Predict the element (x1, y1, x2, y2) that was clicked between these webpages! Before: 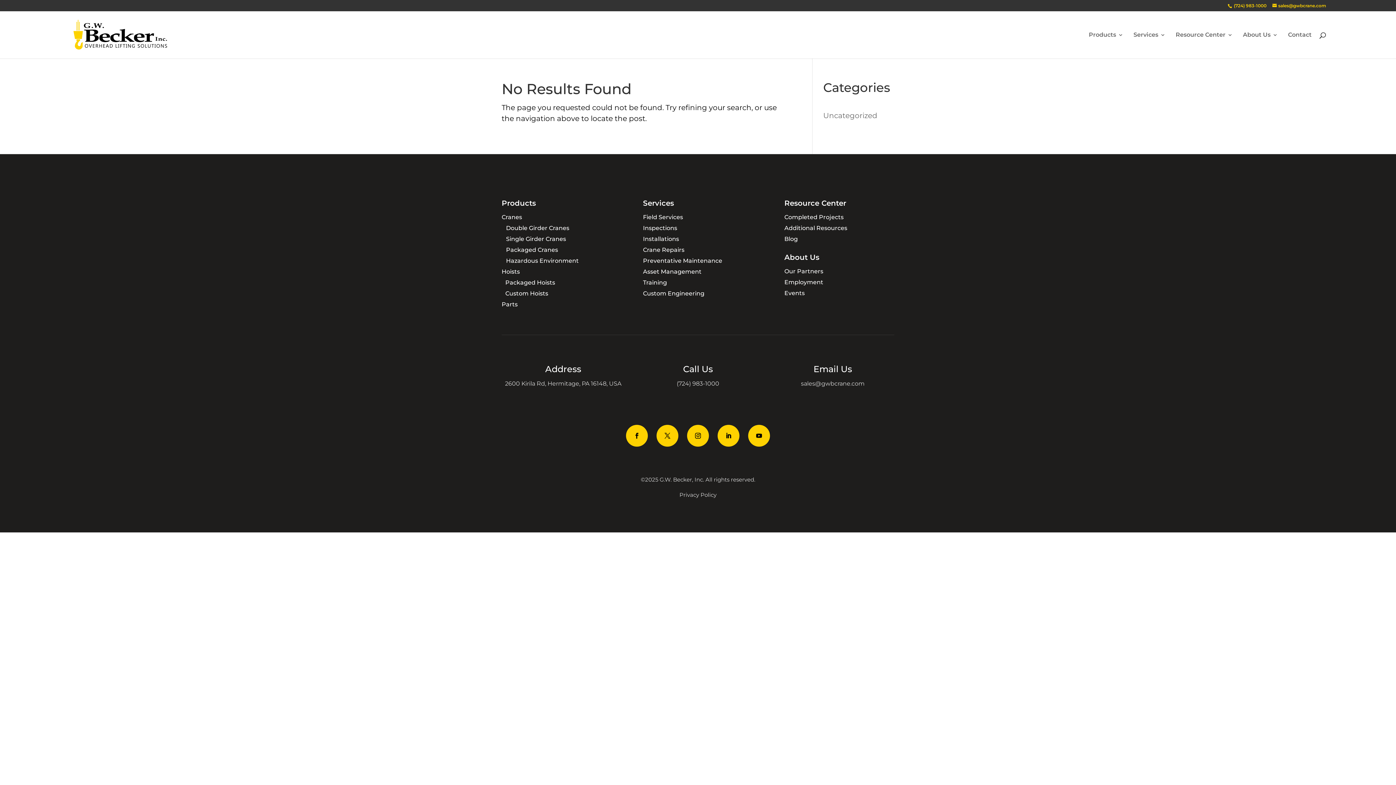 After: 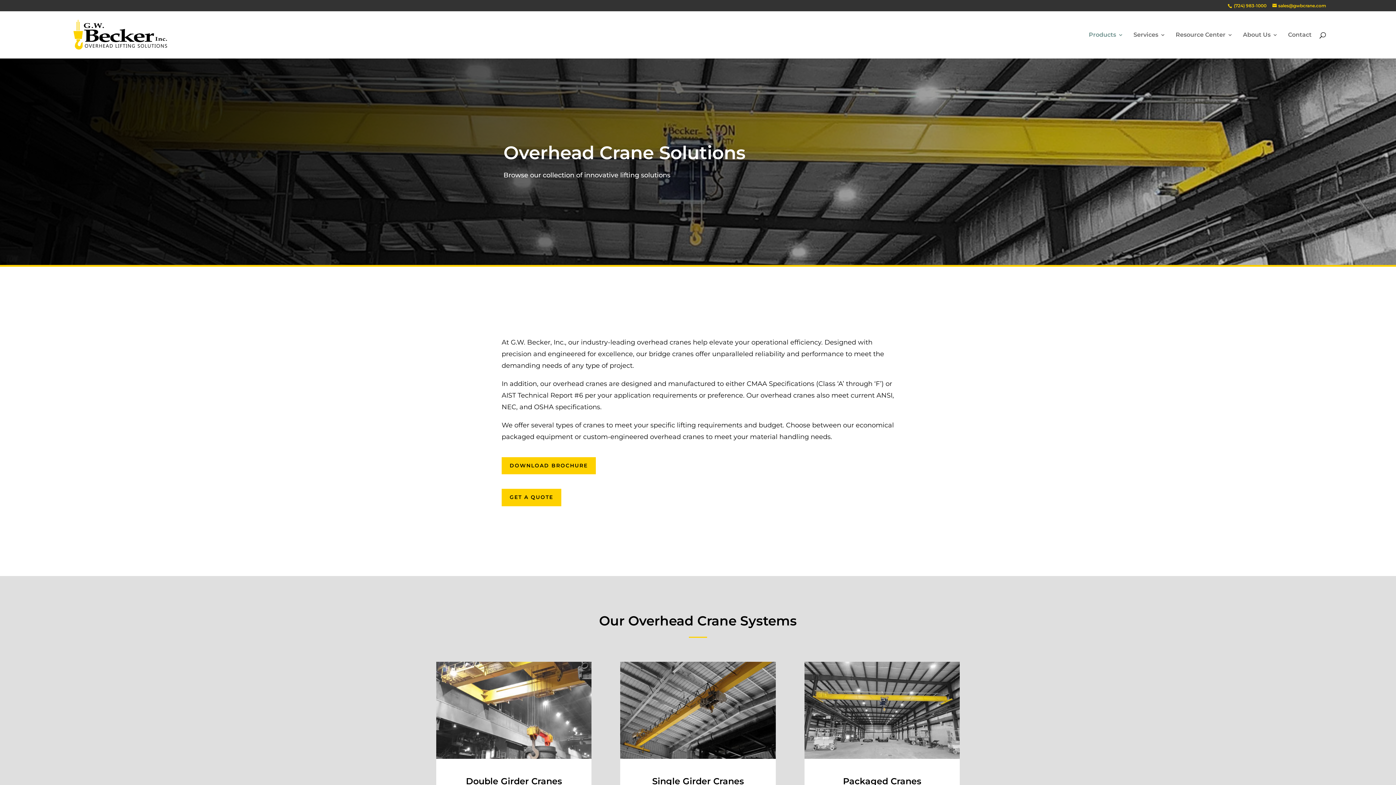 Action: bbox: (501, 212, 522, 222) label: Cranes